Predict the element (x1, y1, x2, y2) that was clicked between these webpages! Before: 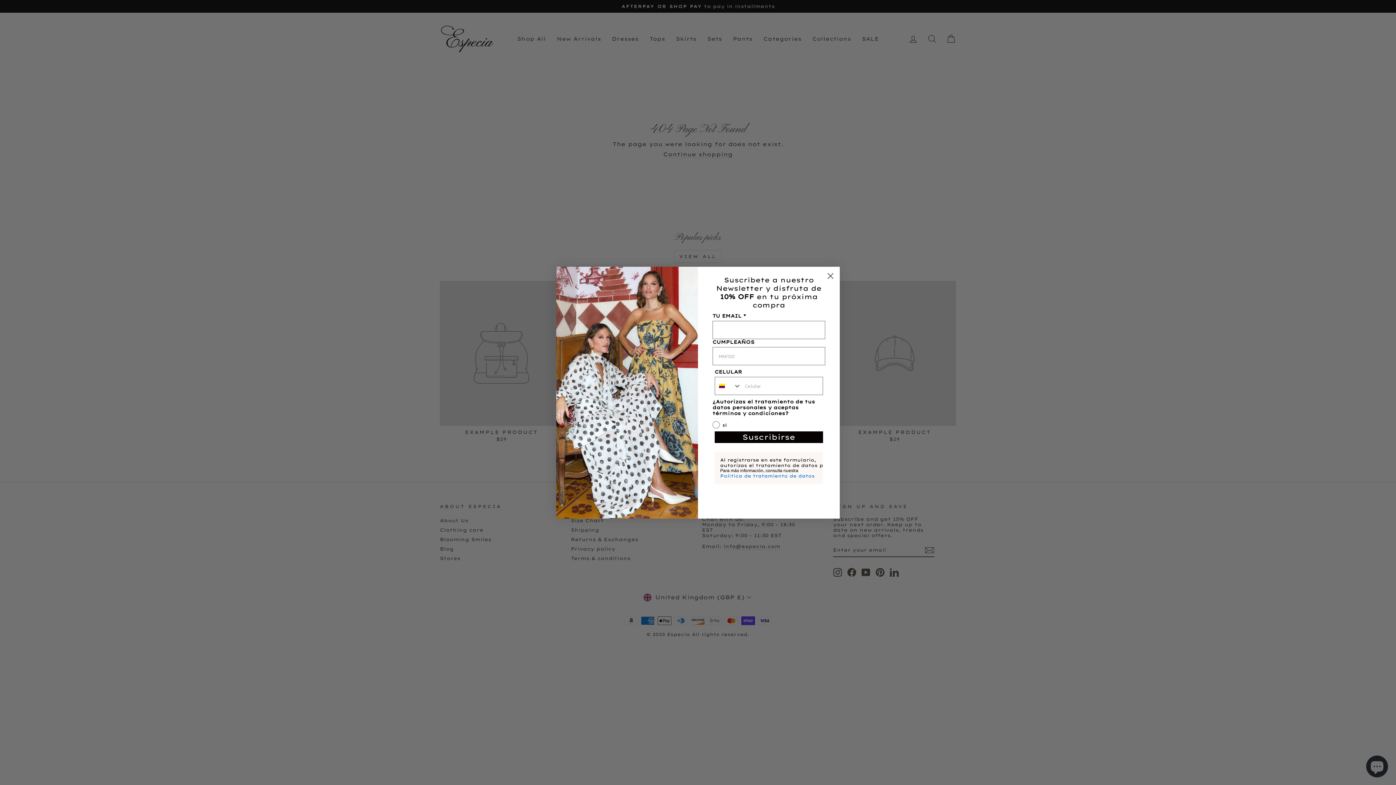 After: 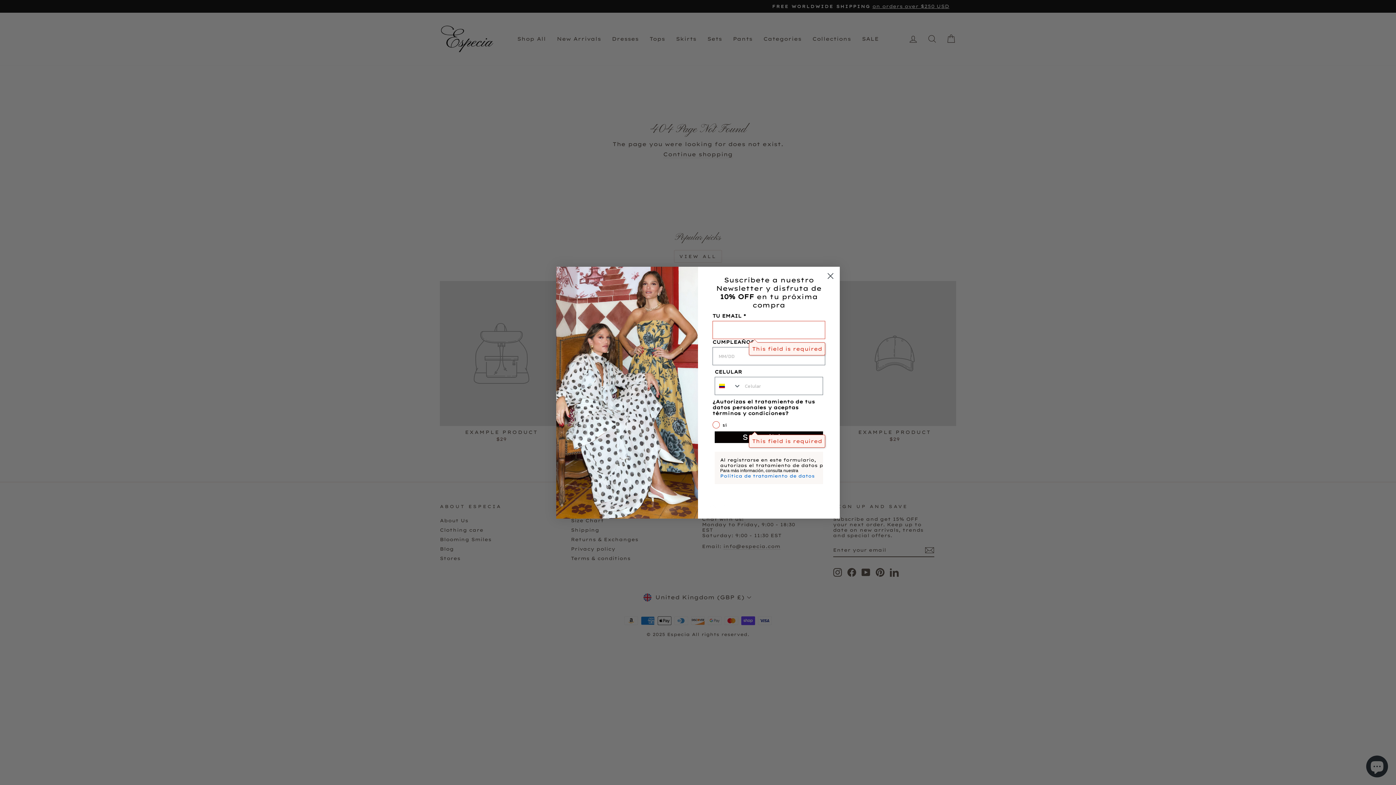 Action: label: Suscribirse bbox: (714, 431, 823, 443)